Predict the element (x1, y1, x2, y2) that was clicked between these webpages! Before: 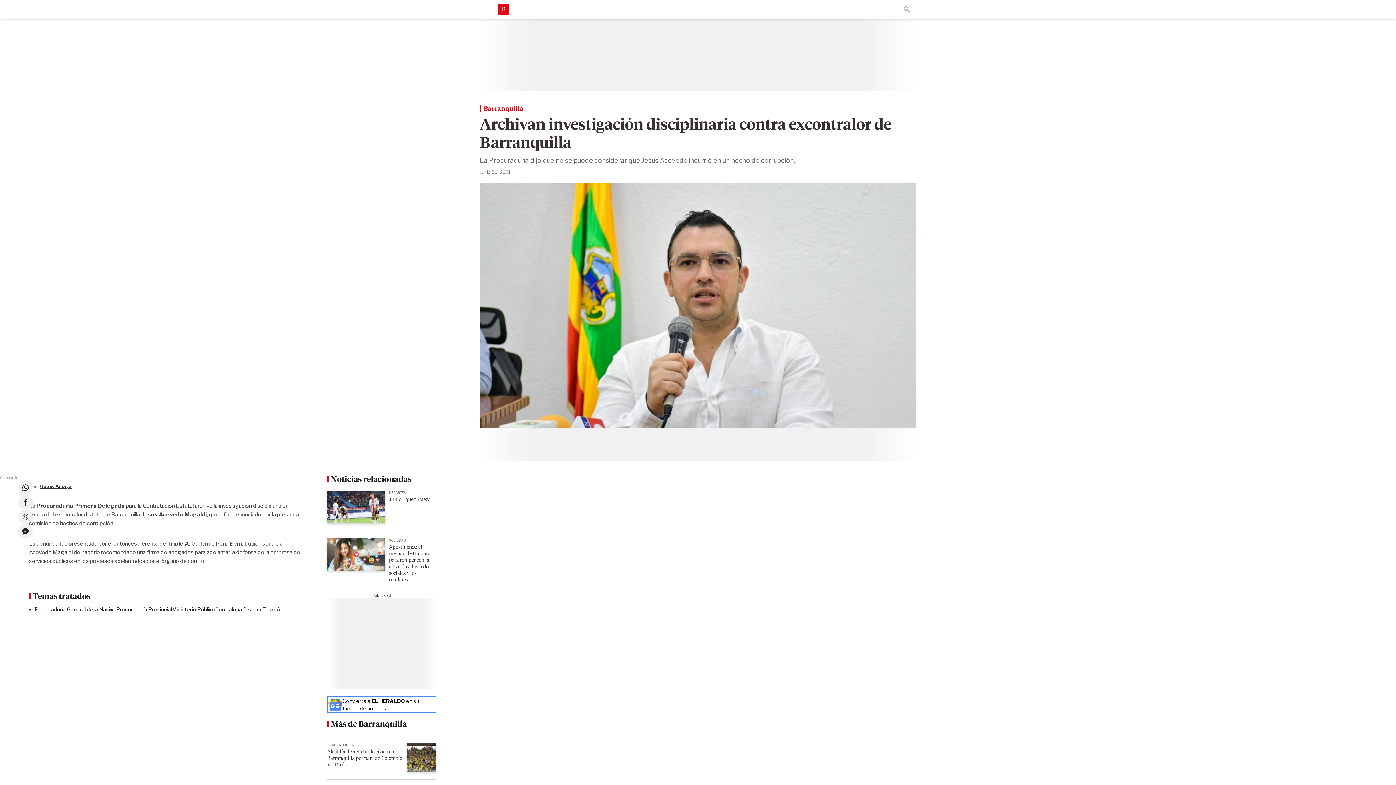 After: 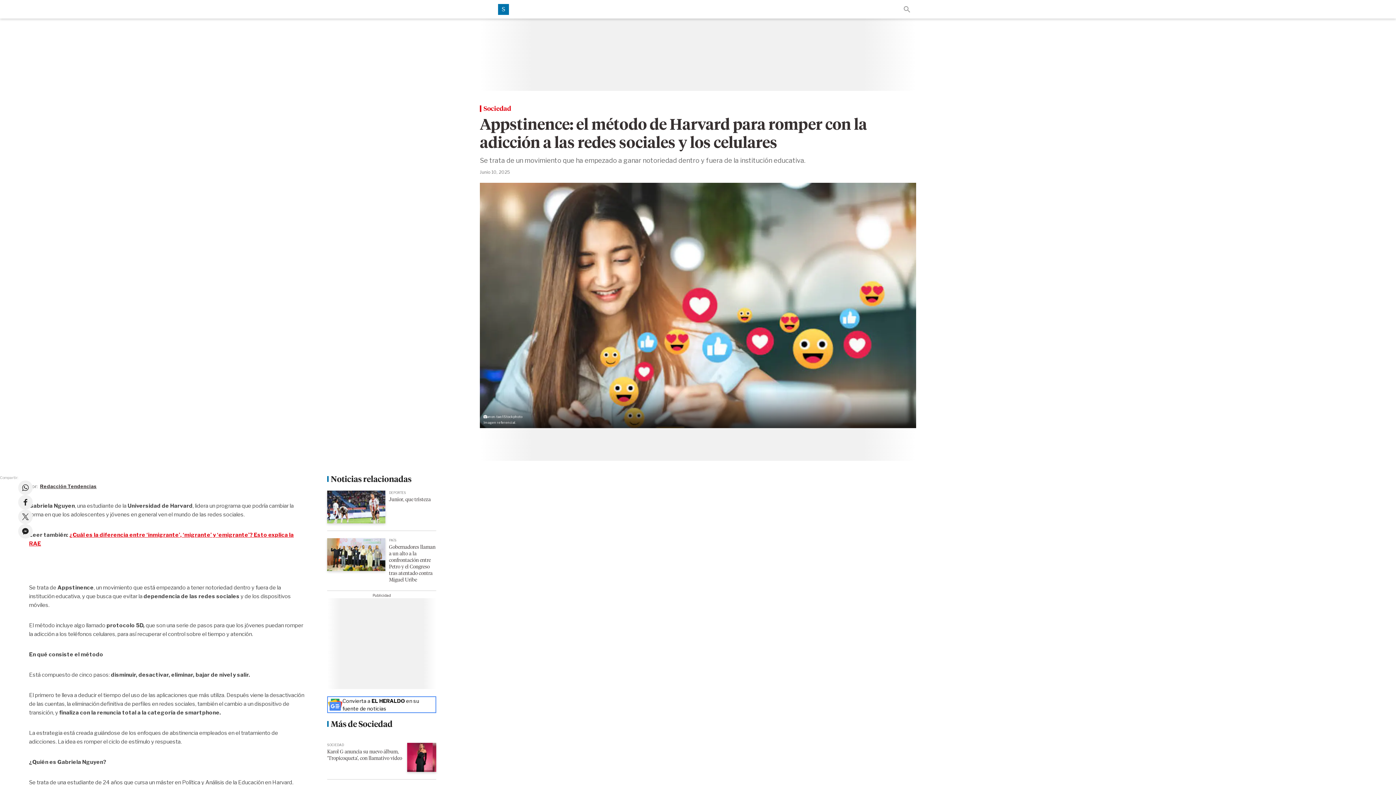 Action: label: Appstinence: el método de Harvard para romper con la adicción a las redes sociales y los celulares bbox: (389, 544, 430, 583)